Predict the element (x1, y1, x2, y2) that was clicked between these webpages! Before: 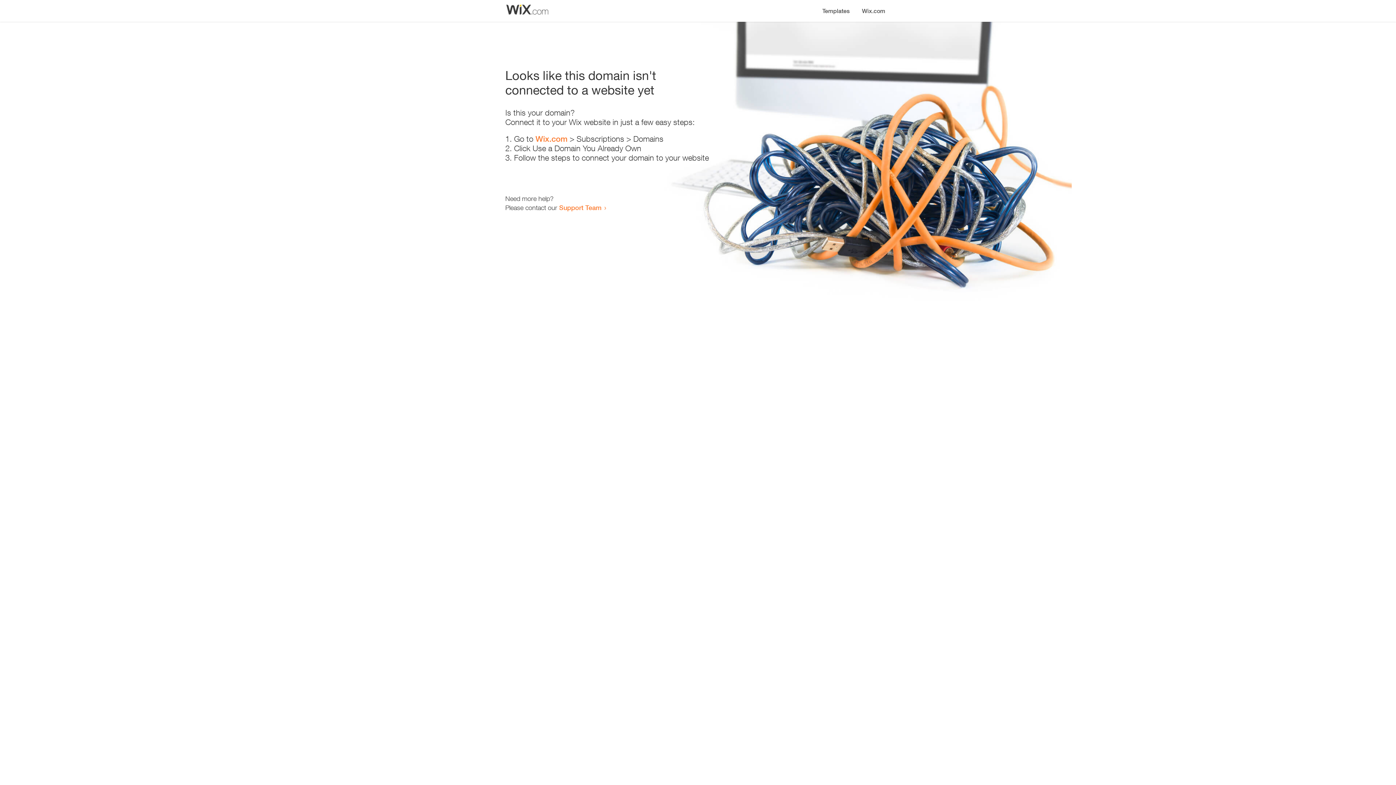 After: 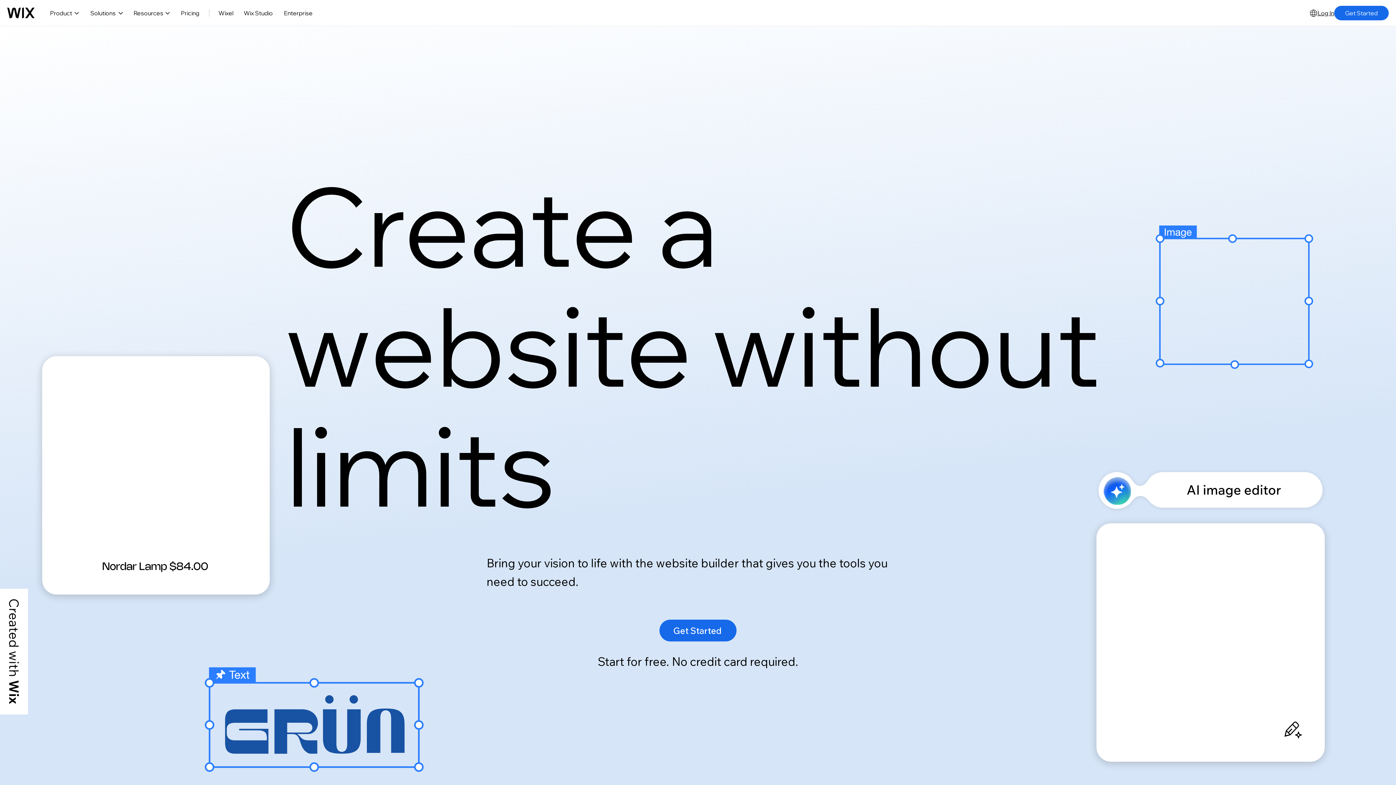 Action: bbox: (535, 134, 567, 143) label: Wix.com